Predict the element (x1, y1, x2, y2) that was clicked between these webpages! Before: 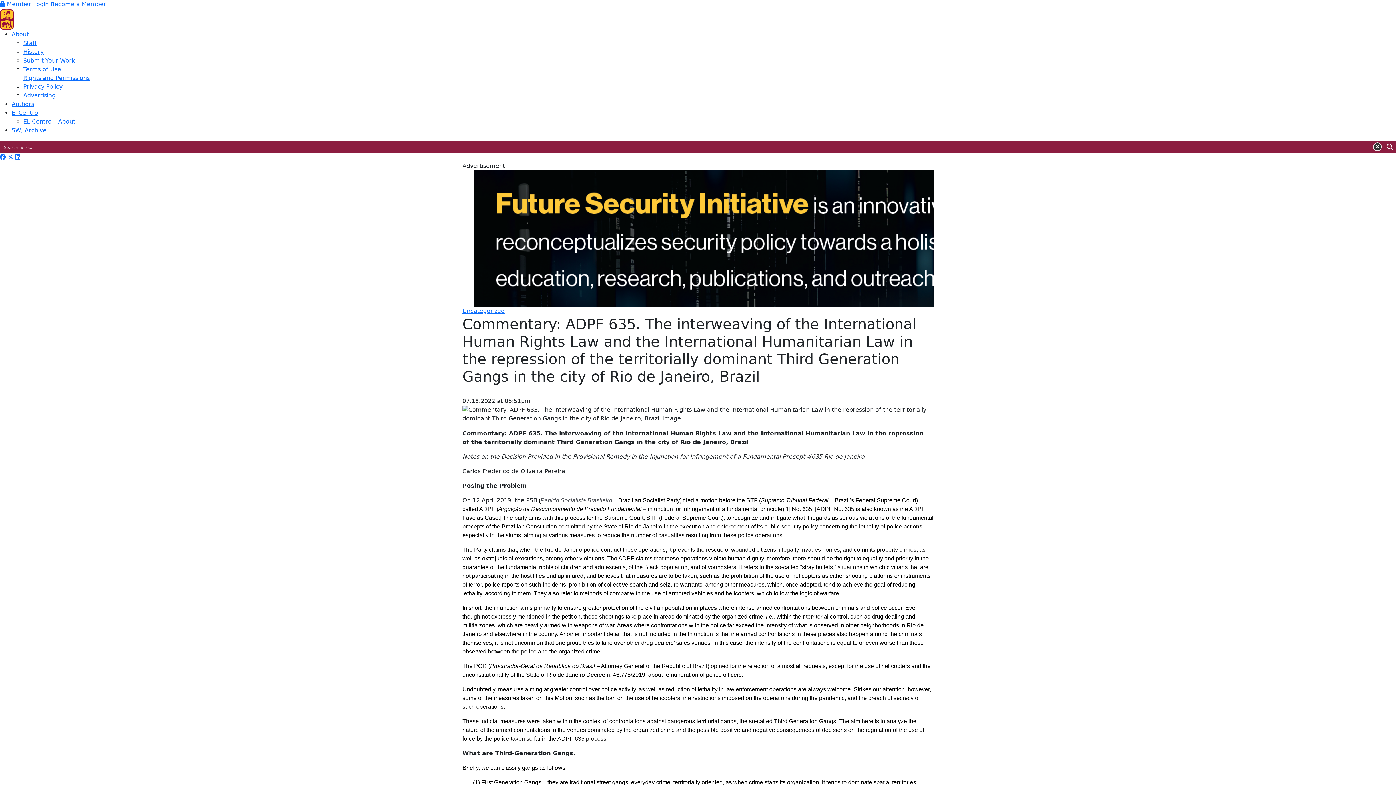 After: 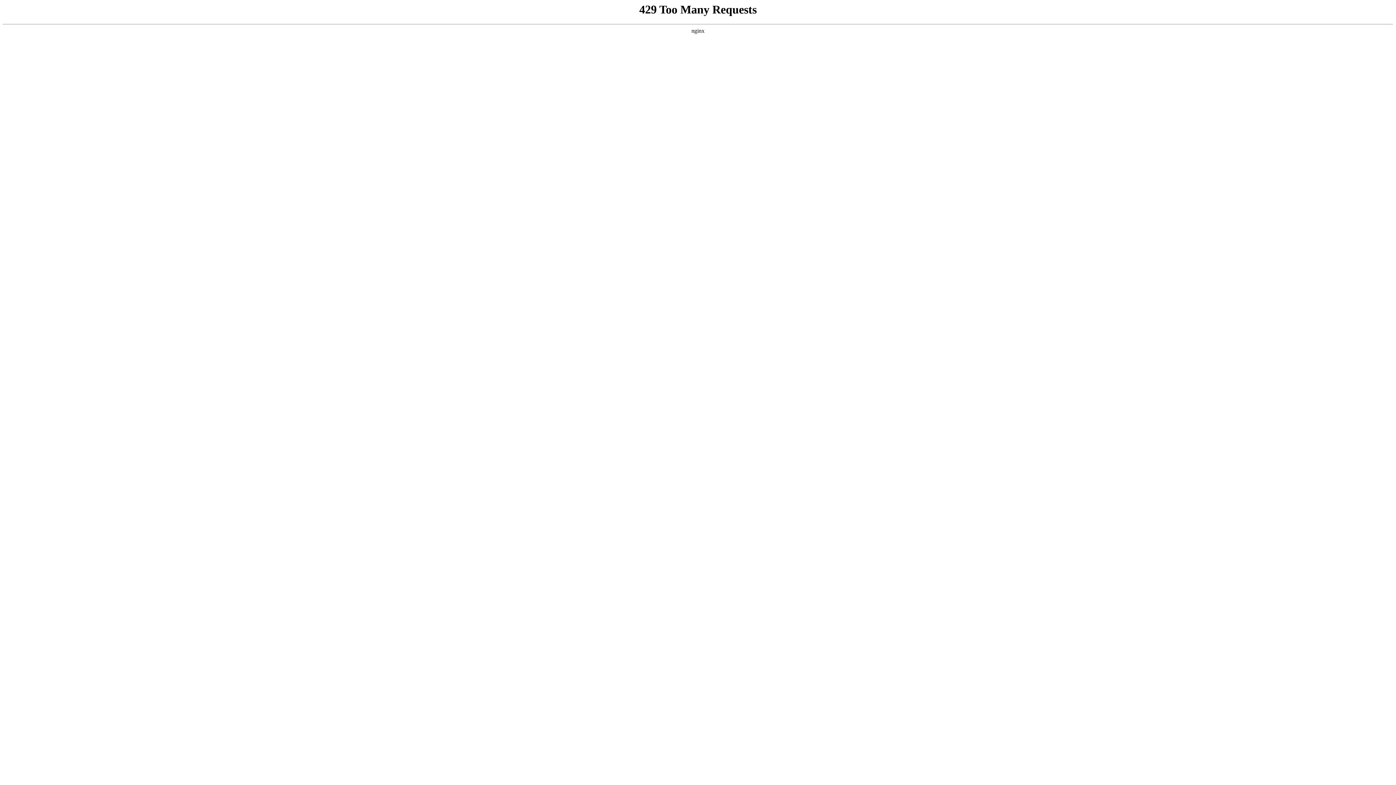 Action: label:  Member Login bbox: (0, 0, 48, 7)